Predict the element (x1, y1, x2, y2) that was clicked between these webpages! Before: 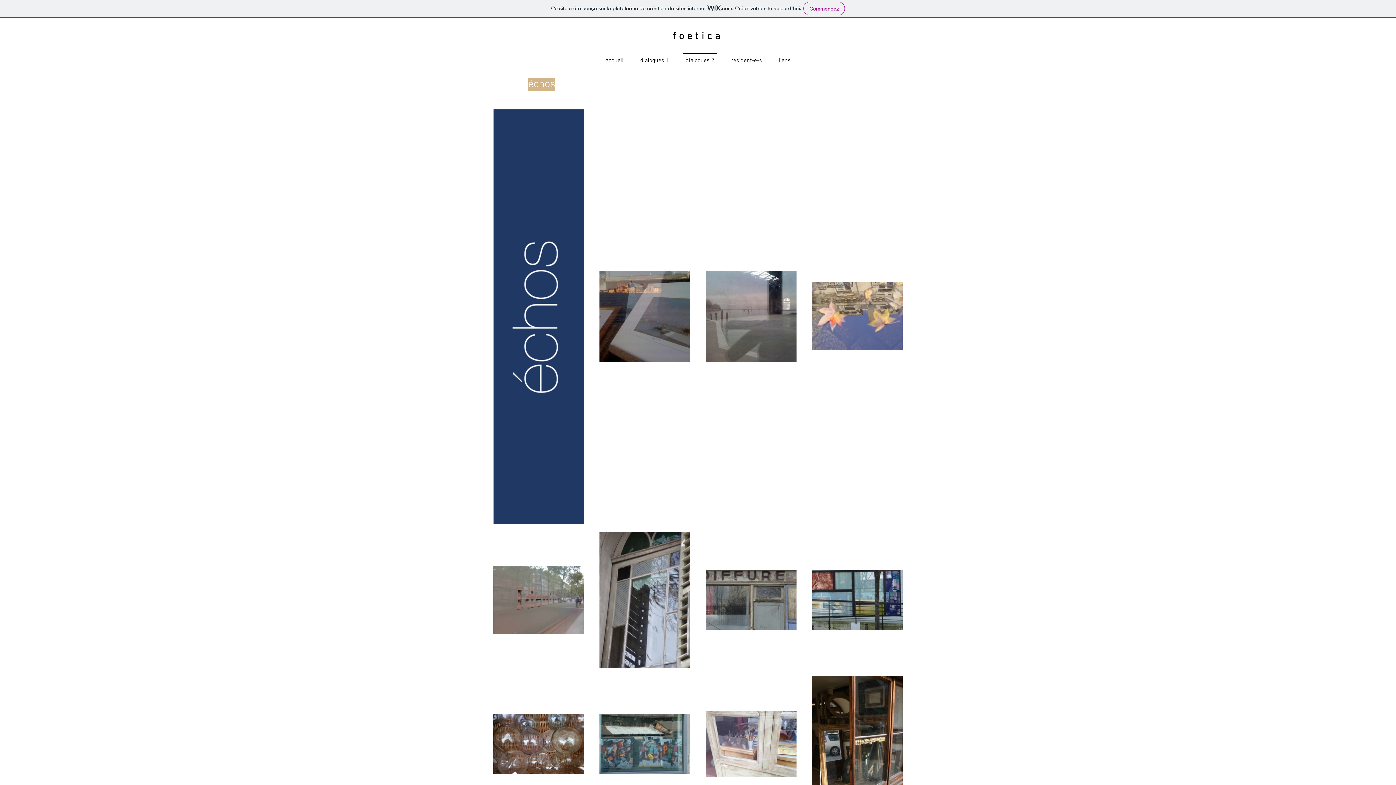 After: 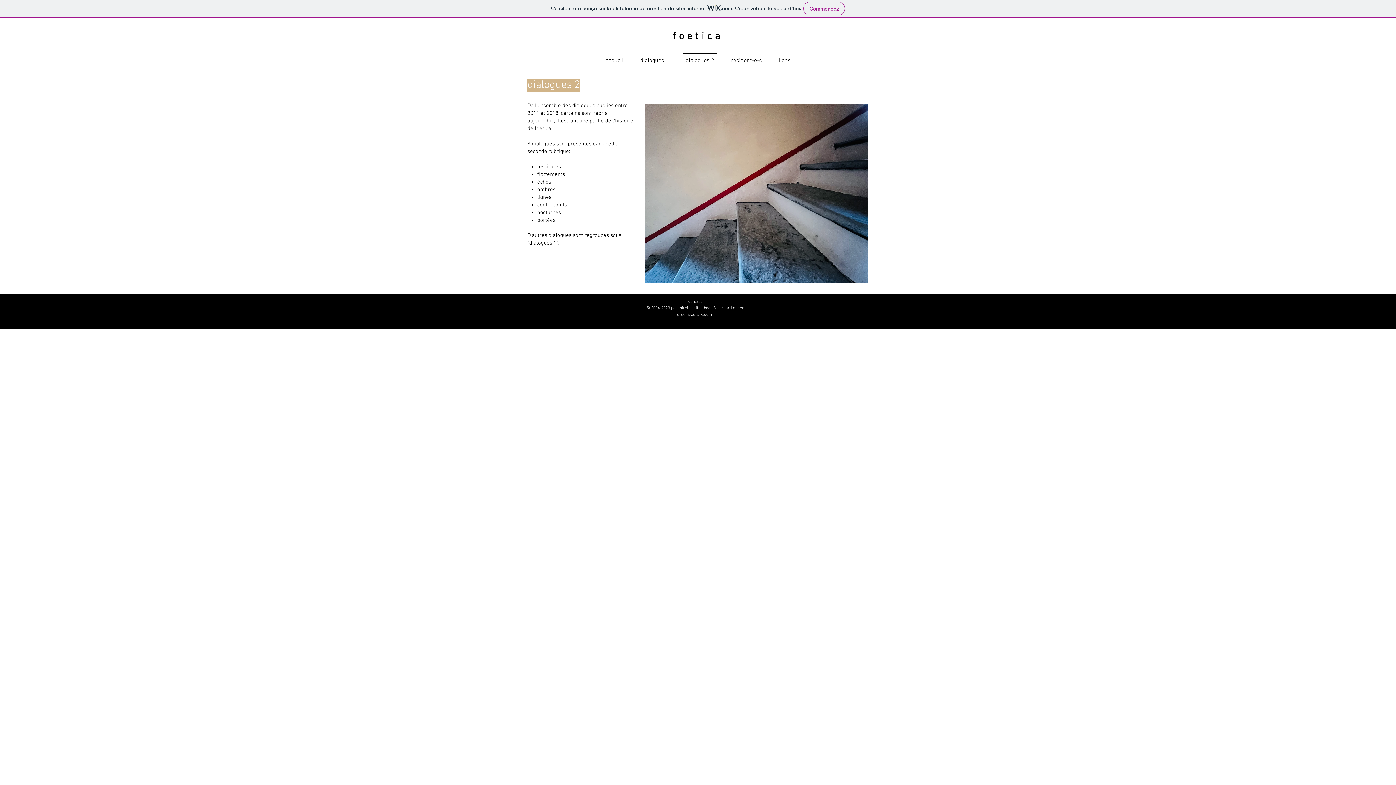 Action: label: dialogues 2 bbox: (677, 52, 722, 62)